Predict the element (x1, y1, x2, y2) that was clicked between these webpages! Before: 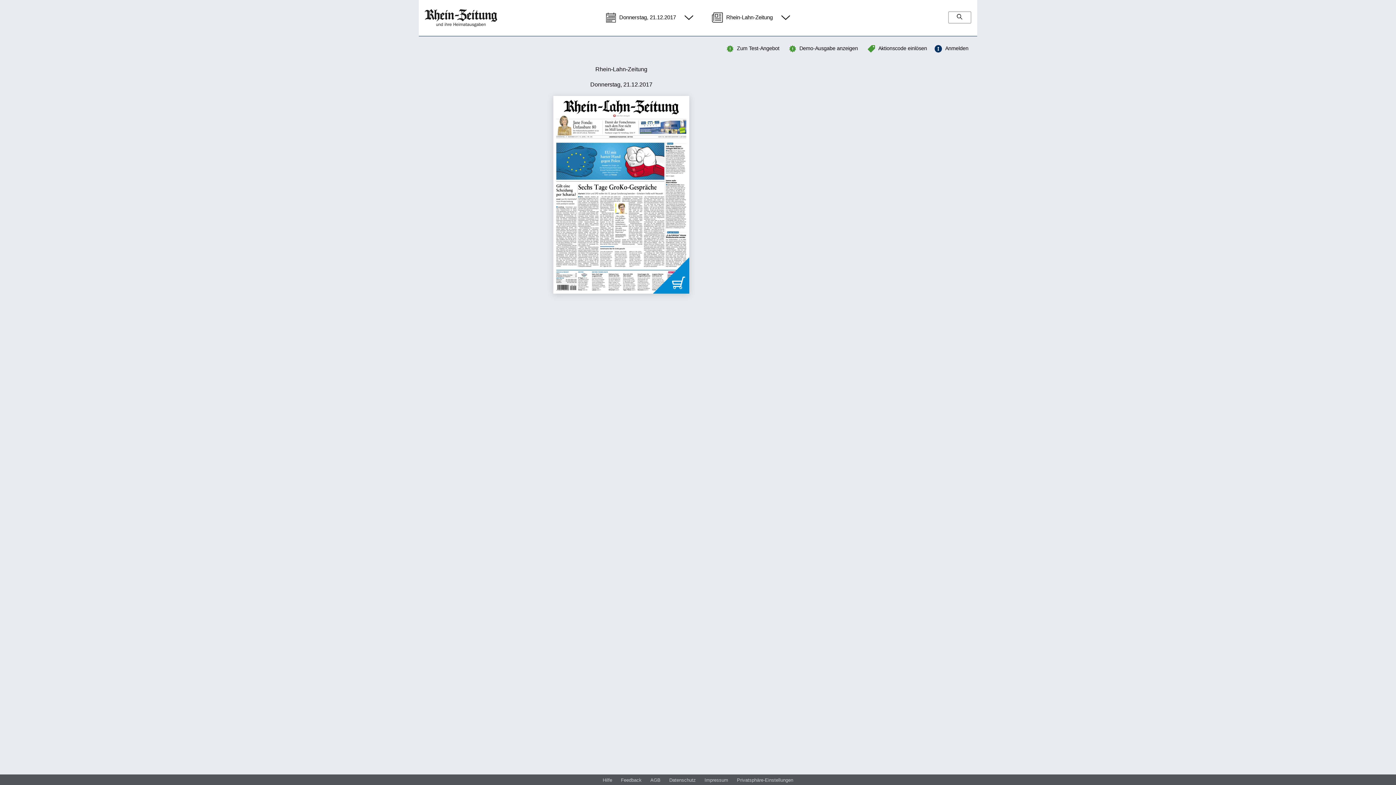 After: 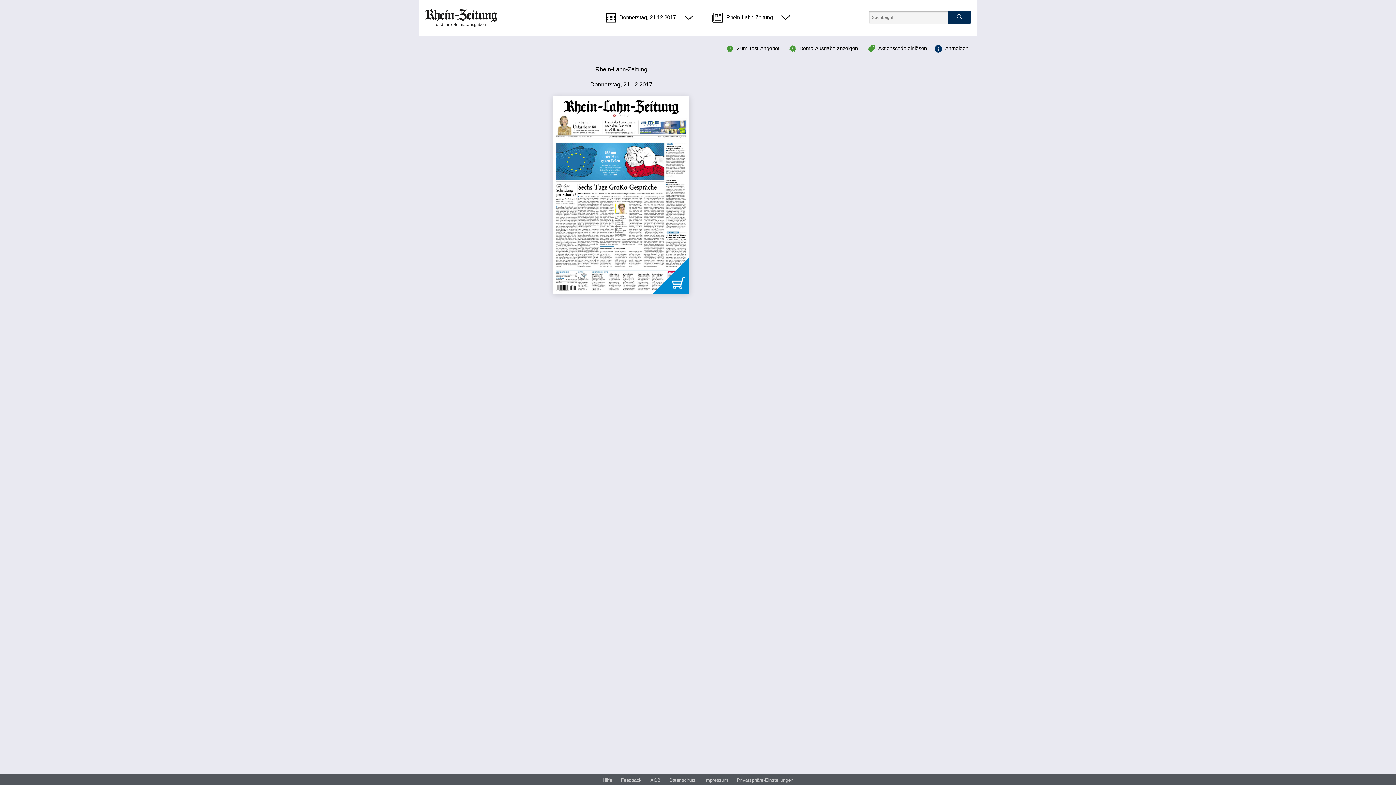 Action: bbox: (948, 11, 971, 23)